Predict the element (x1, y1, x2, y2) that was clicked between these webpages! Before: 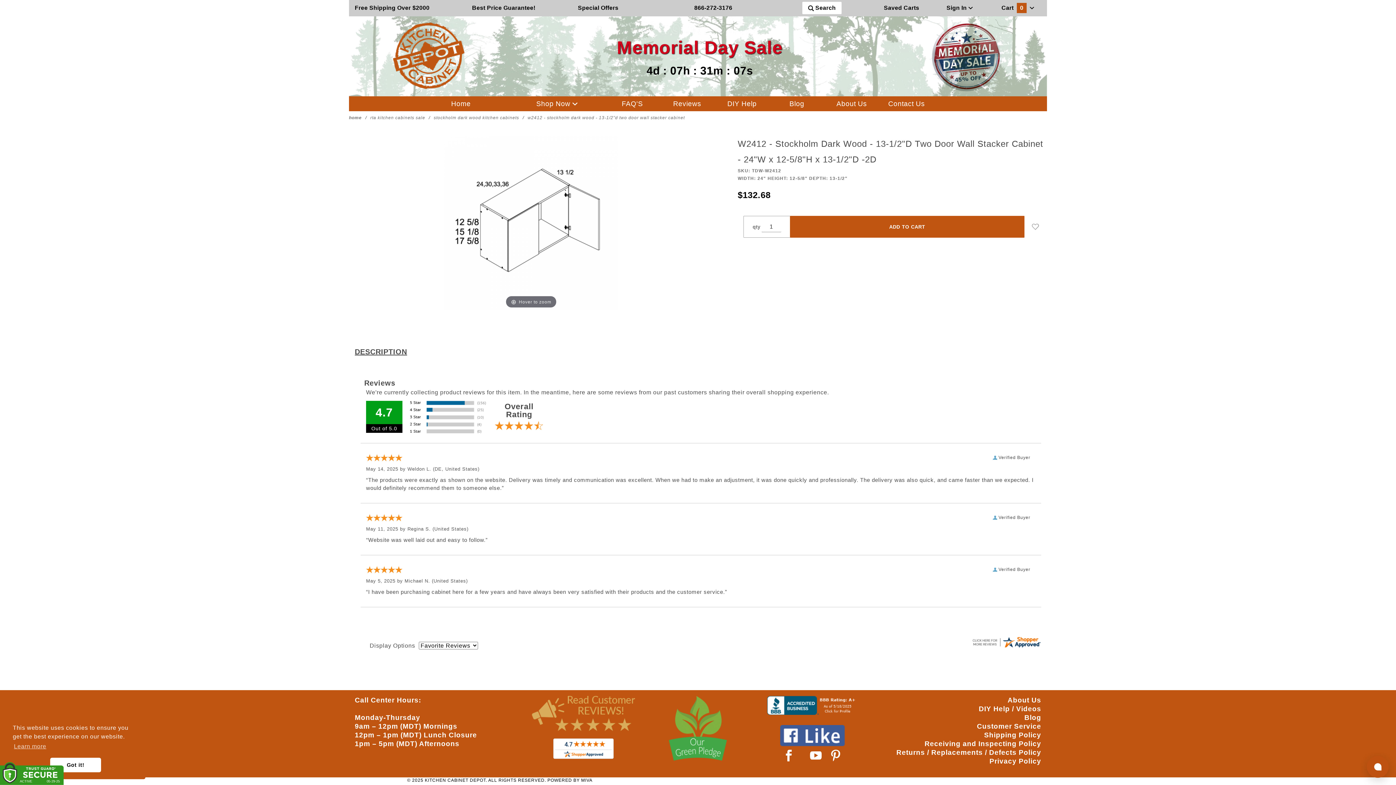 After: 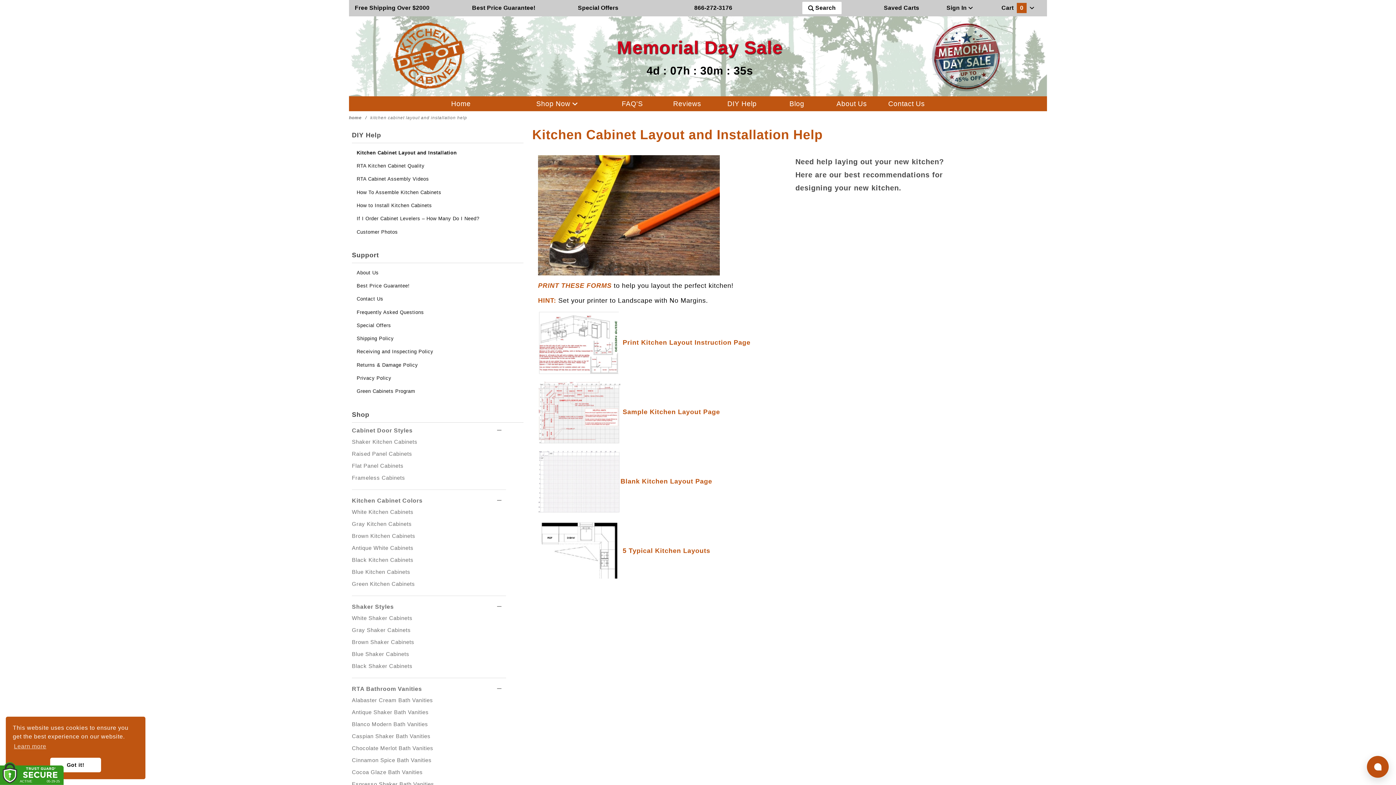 Action: bbox: (727, 99, 756, 107) label: DIY Help